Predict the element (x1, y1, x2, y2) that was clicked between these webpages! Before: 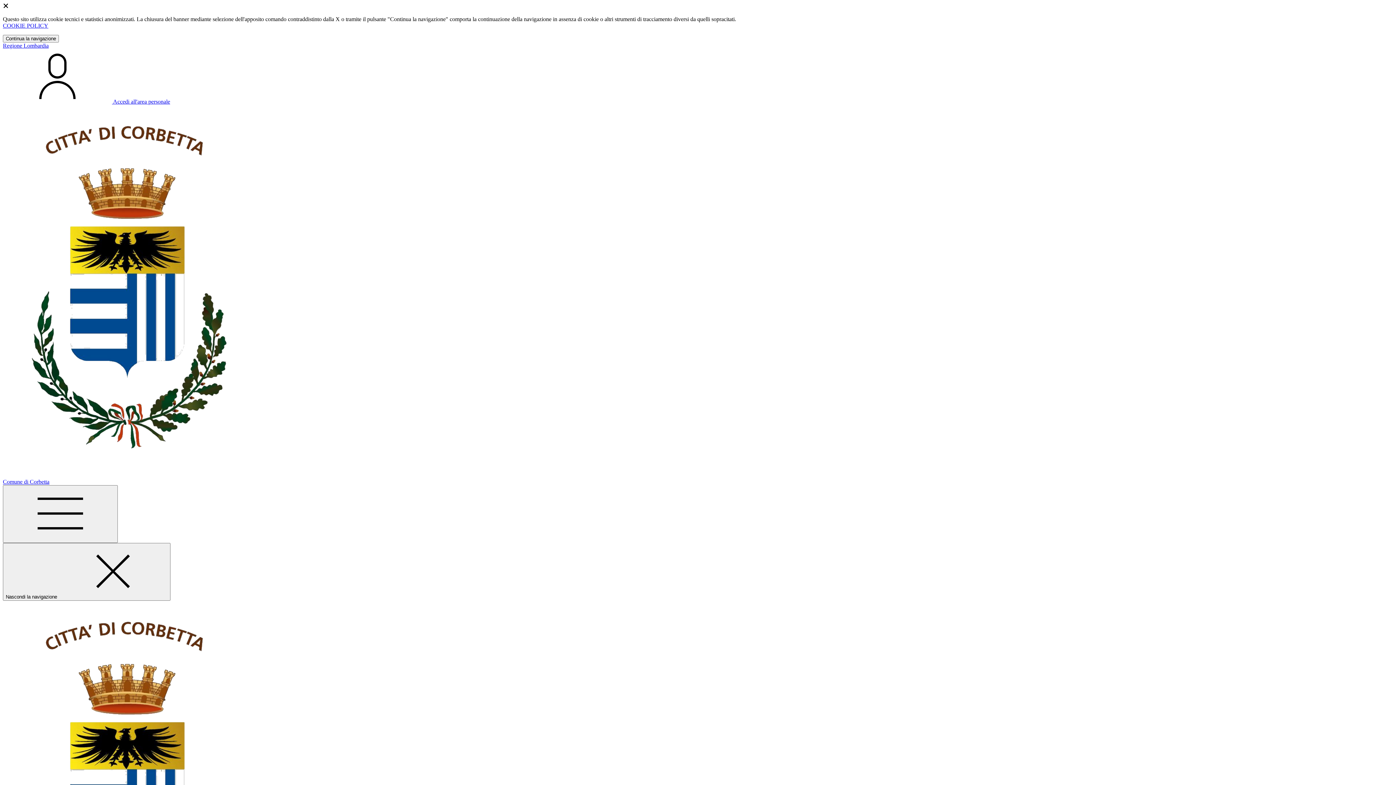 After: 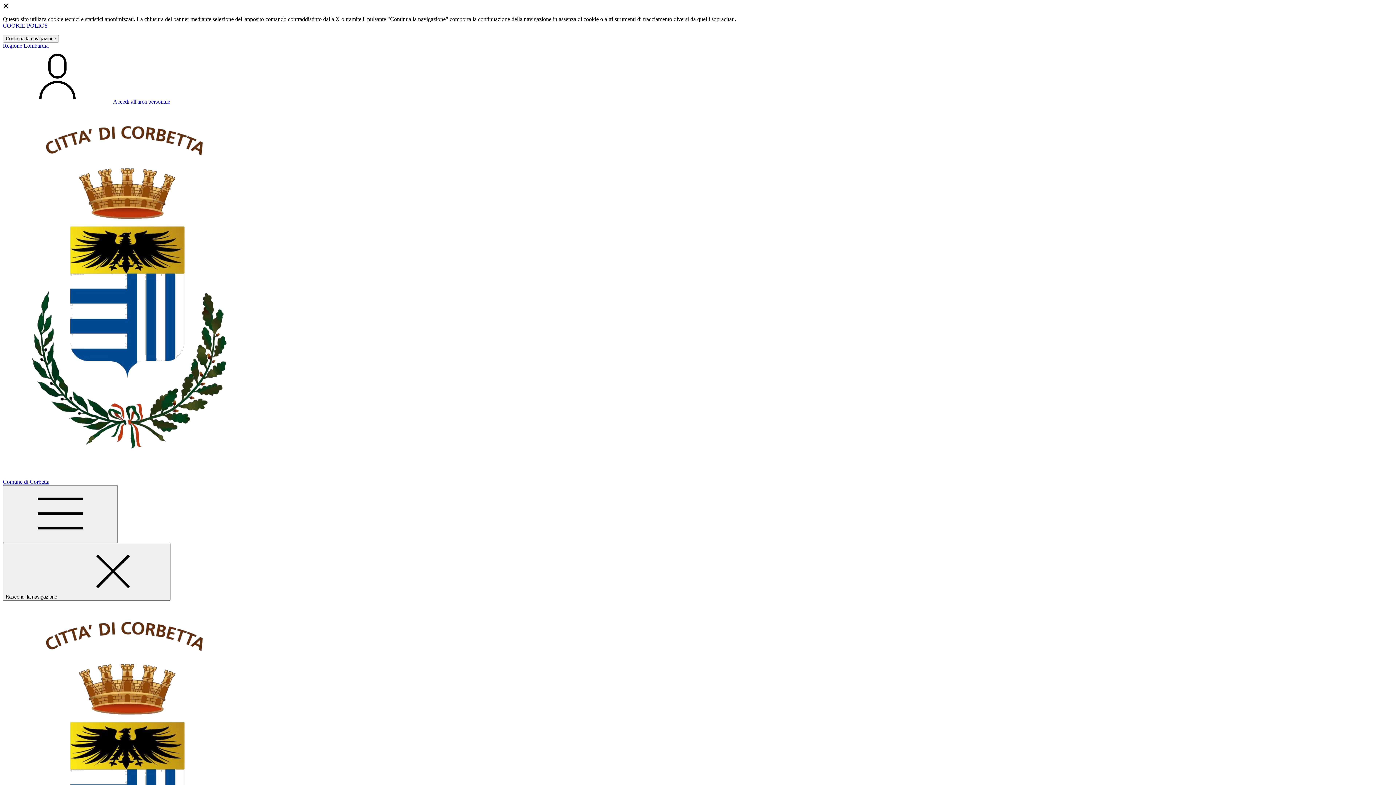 Action: bbox: (2, 98, 170, 104) label:  Accedi all'area personale